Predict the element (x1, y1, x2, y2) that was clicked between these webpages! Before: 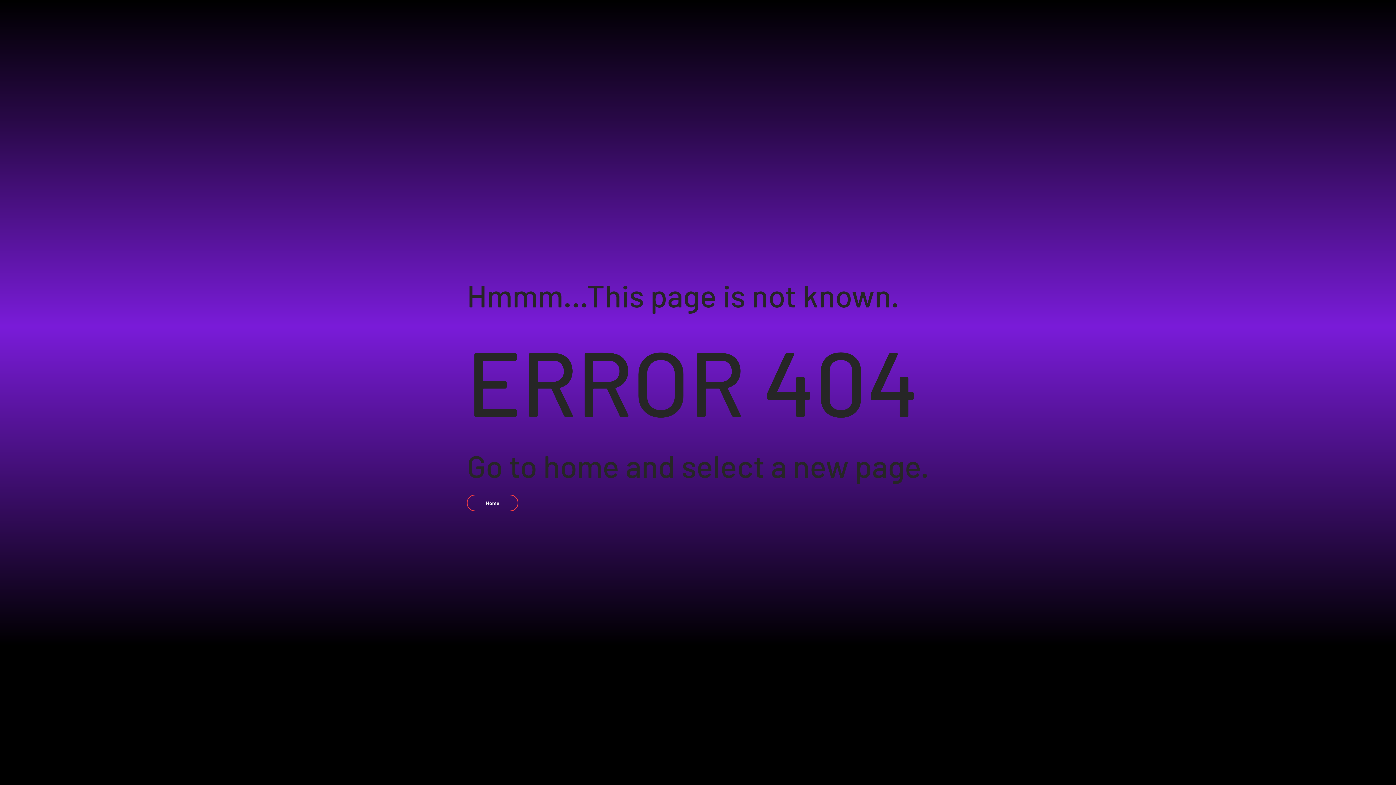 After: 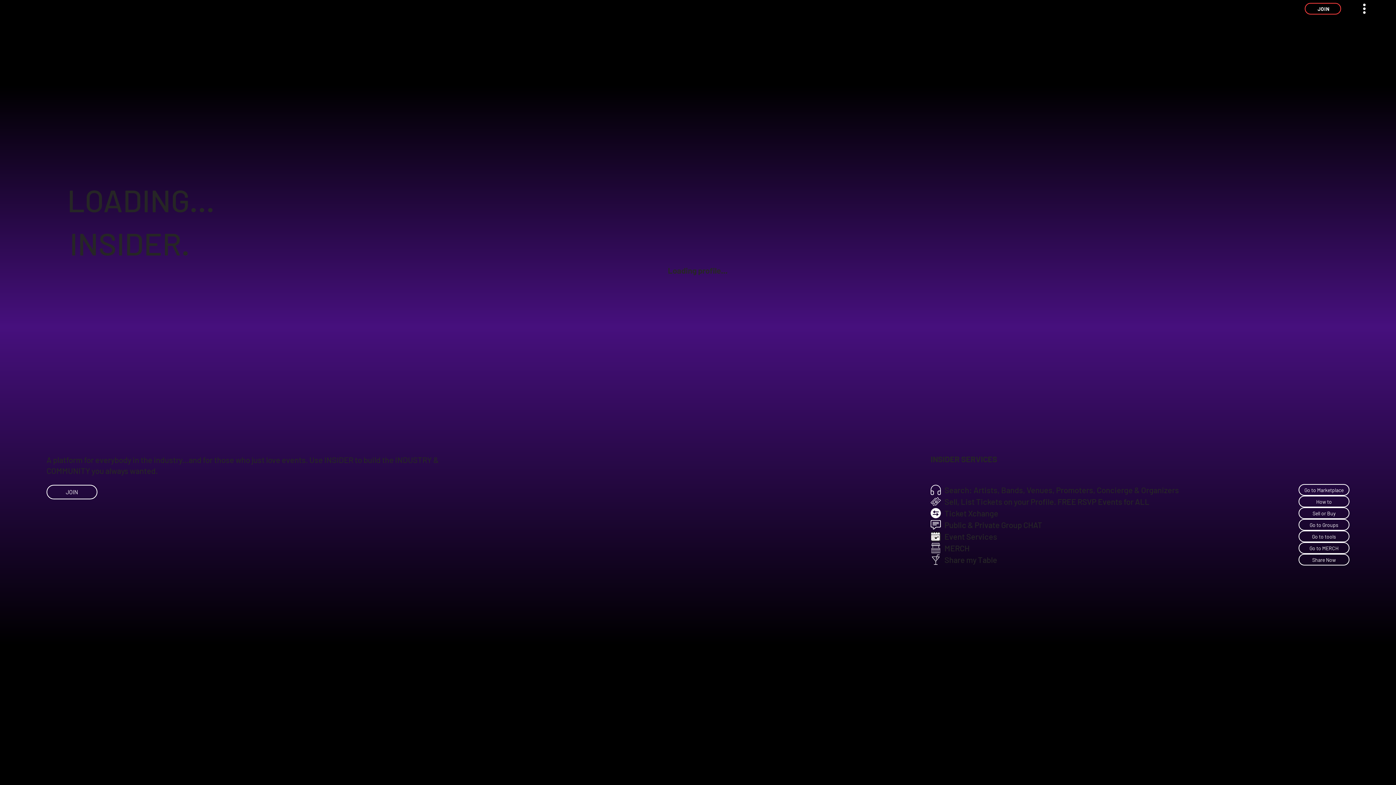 Action: label: Home bbox: (467, 495, 518, 511)